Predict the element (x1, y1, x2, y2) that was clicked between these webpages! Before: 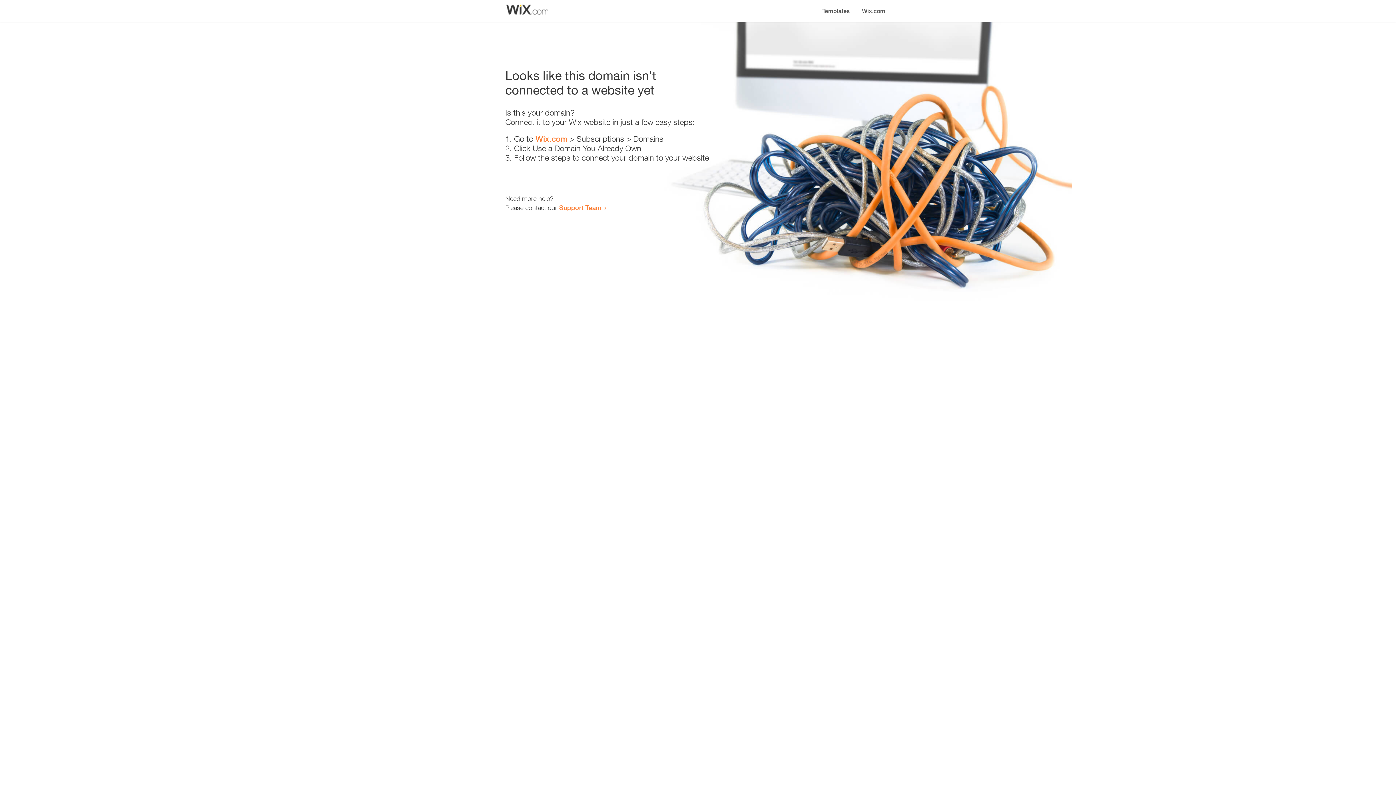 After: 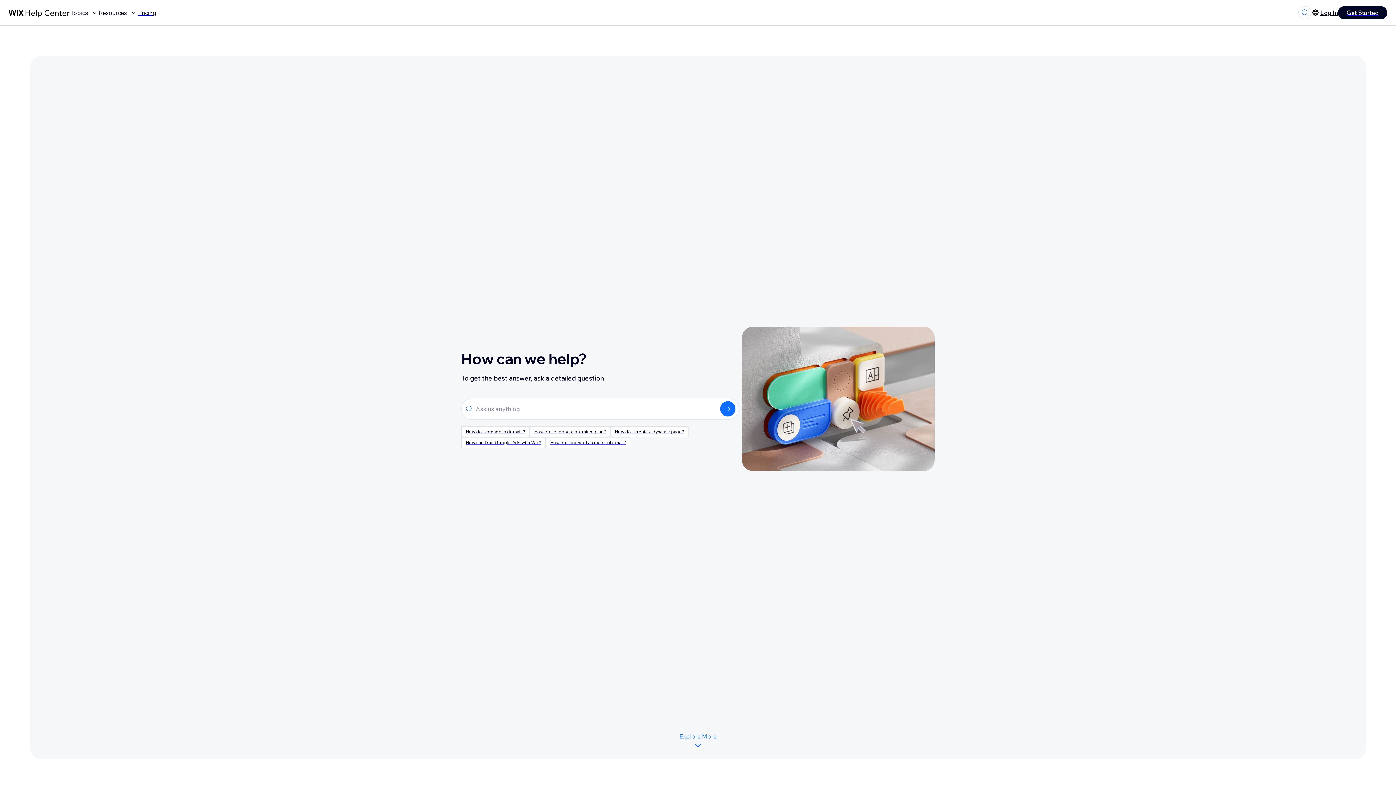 Action: label: Support Team bbox: (559, 203, 601, 211)